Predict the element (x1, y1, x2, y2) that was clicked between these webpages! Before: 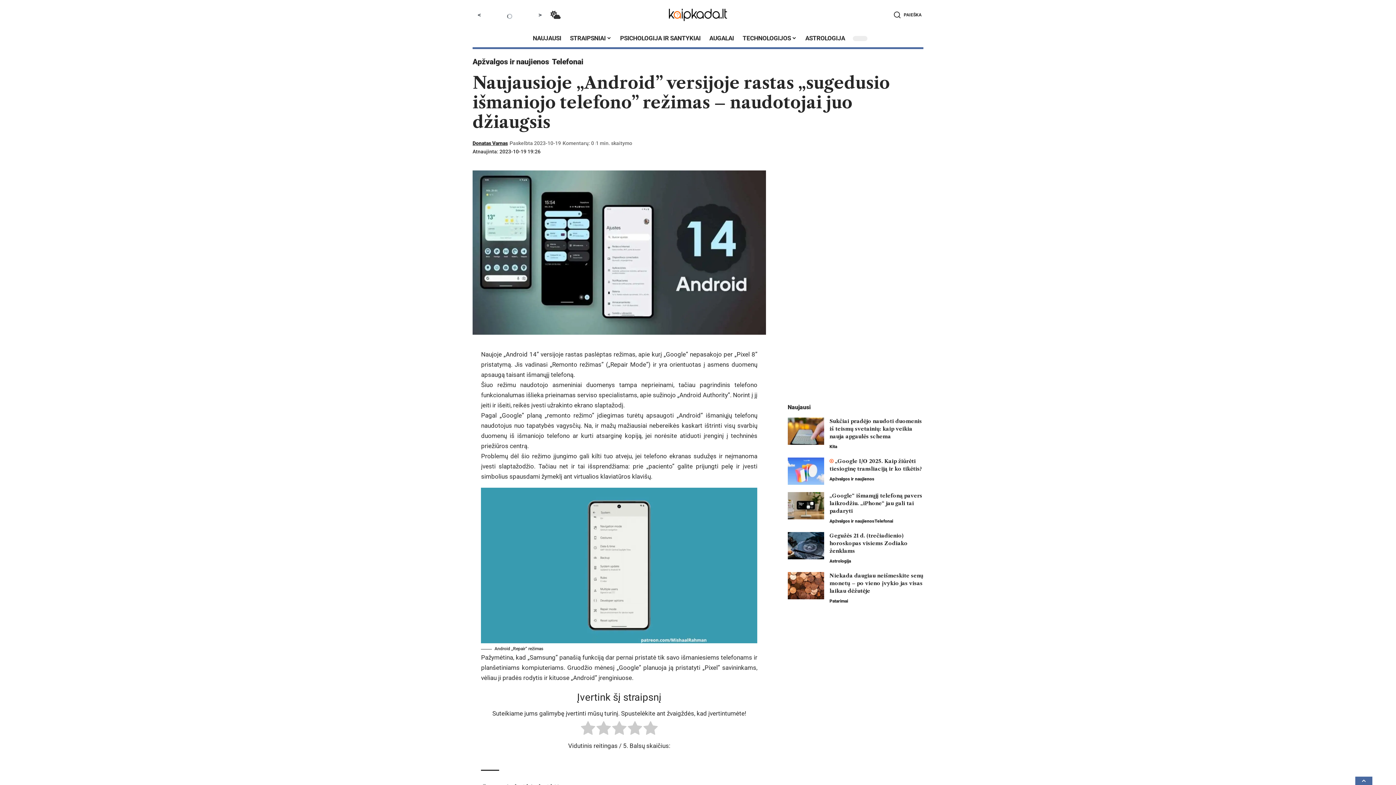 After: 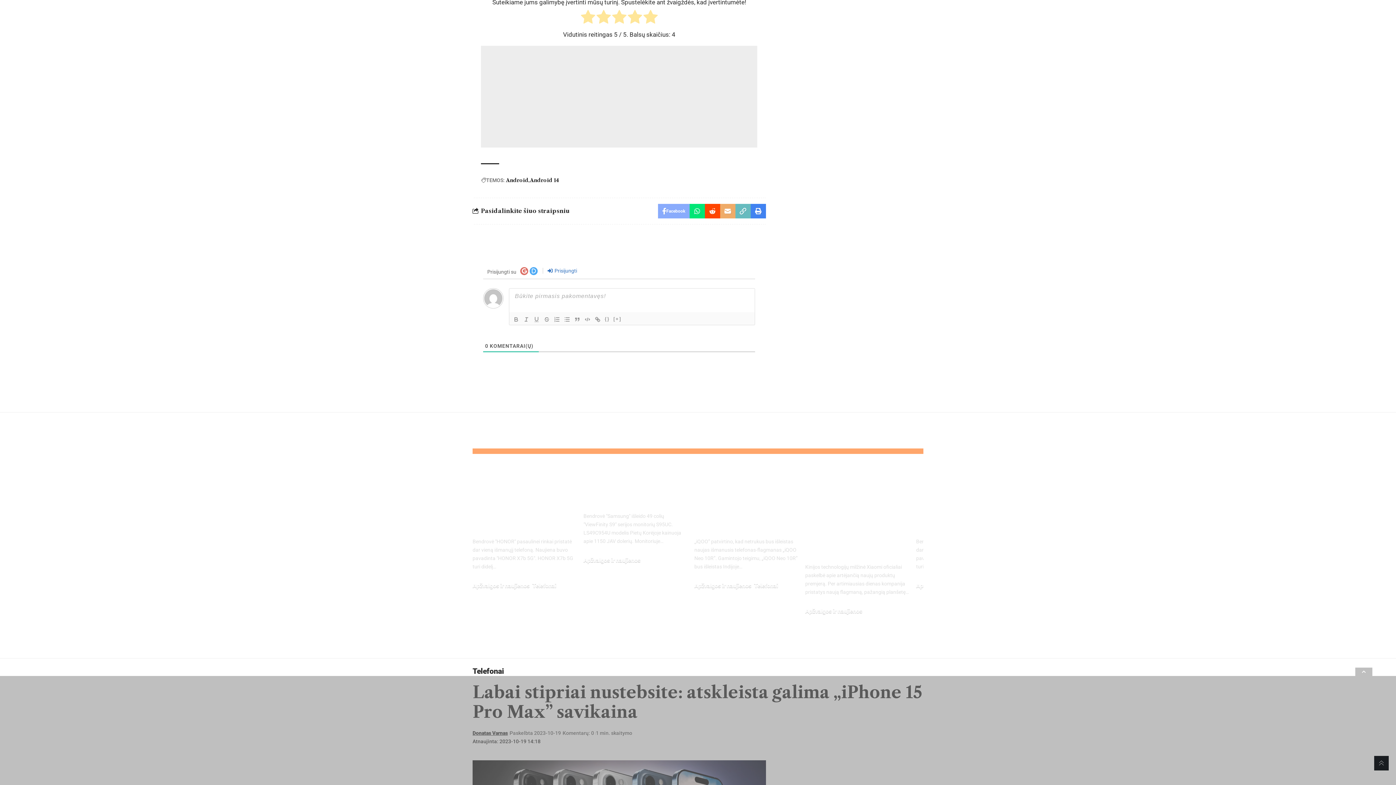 Action: label: Komentarų: 0 bbox: (562, 139, 594, 147)